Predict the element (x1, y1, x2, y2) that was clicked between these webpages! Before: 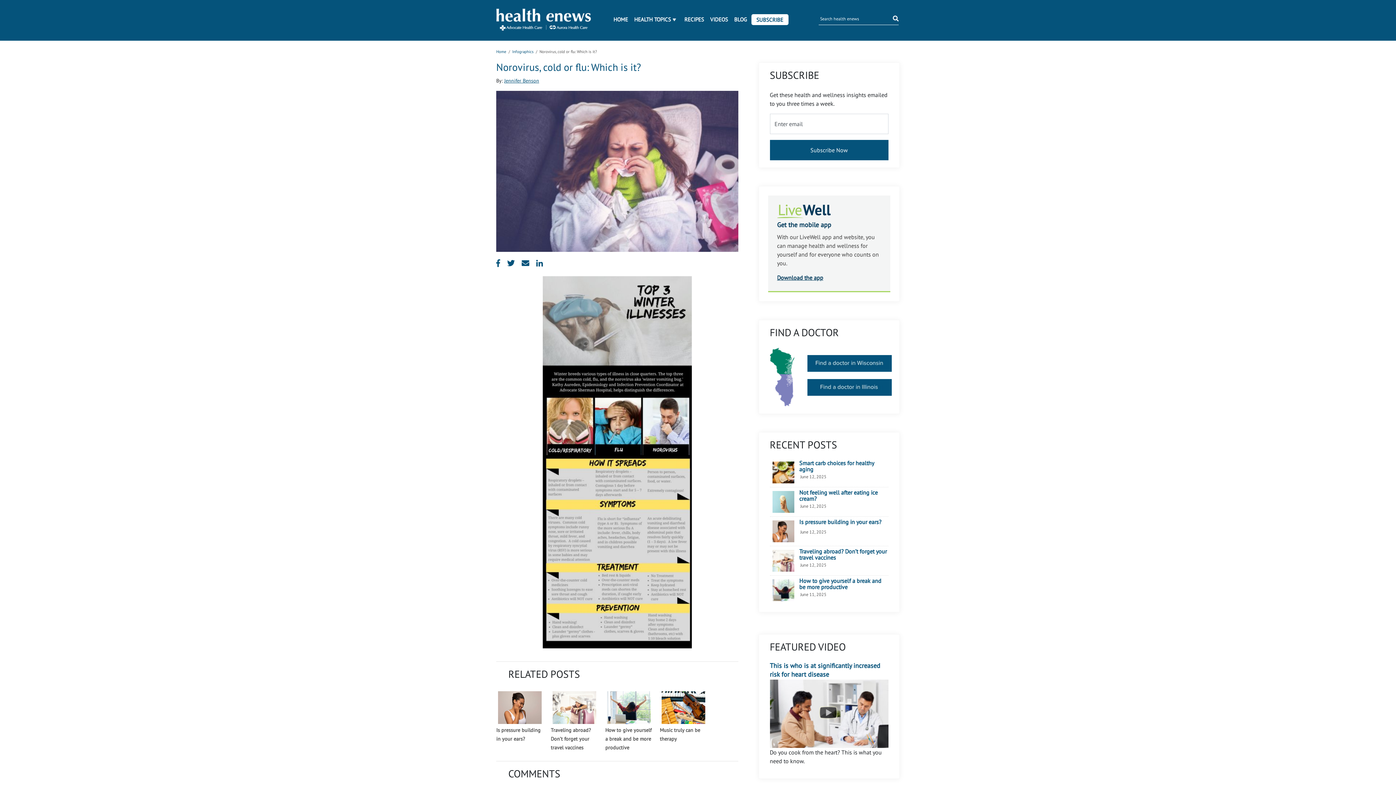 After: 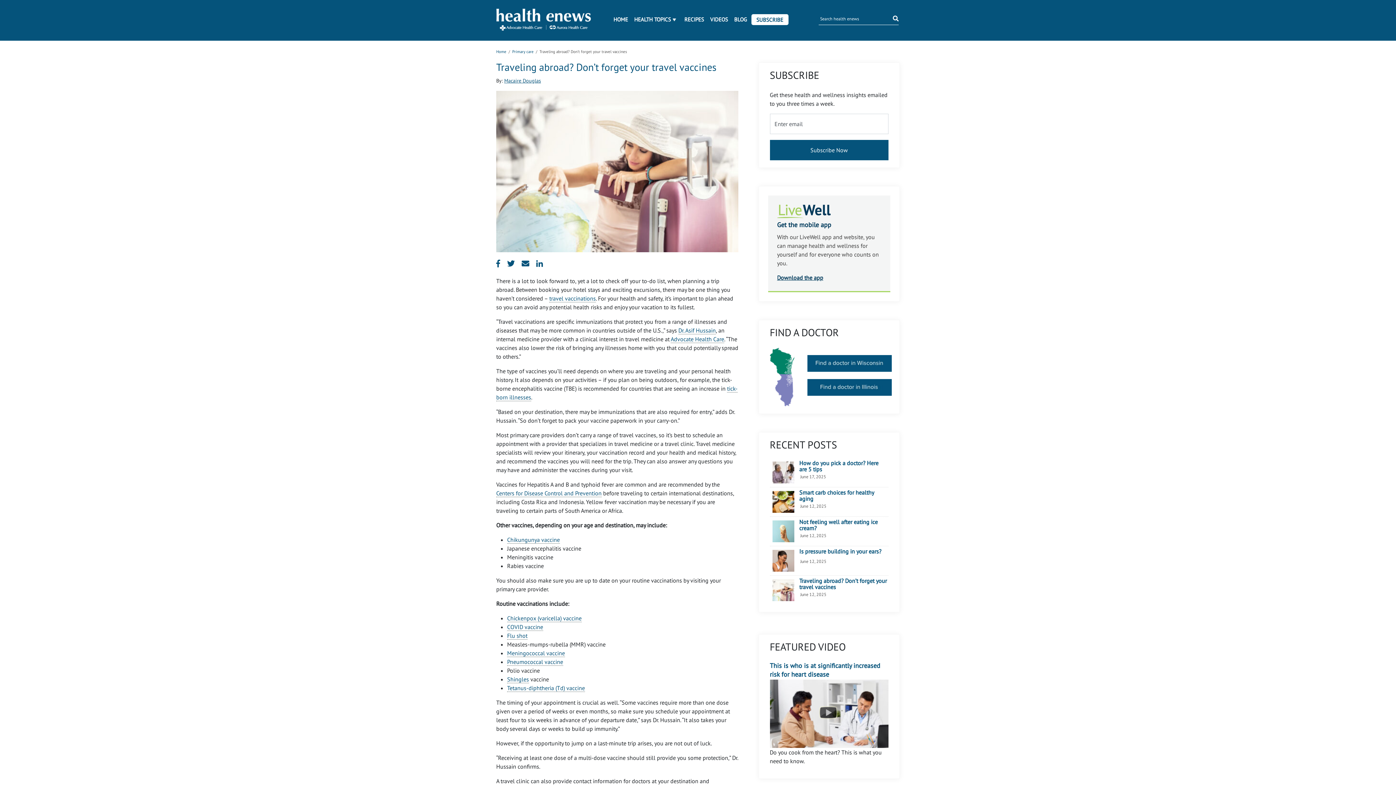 Action: bbox: (799, 548, 887, 560) label: Traveling abroad? Don’t forget your travel vaccines